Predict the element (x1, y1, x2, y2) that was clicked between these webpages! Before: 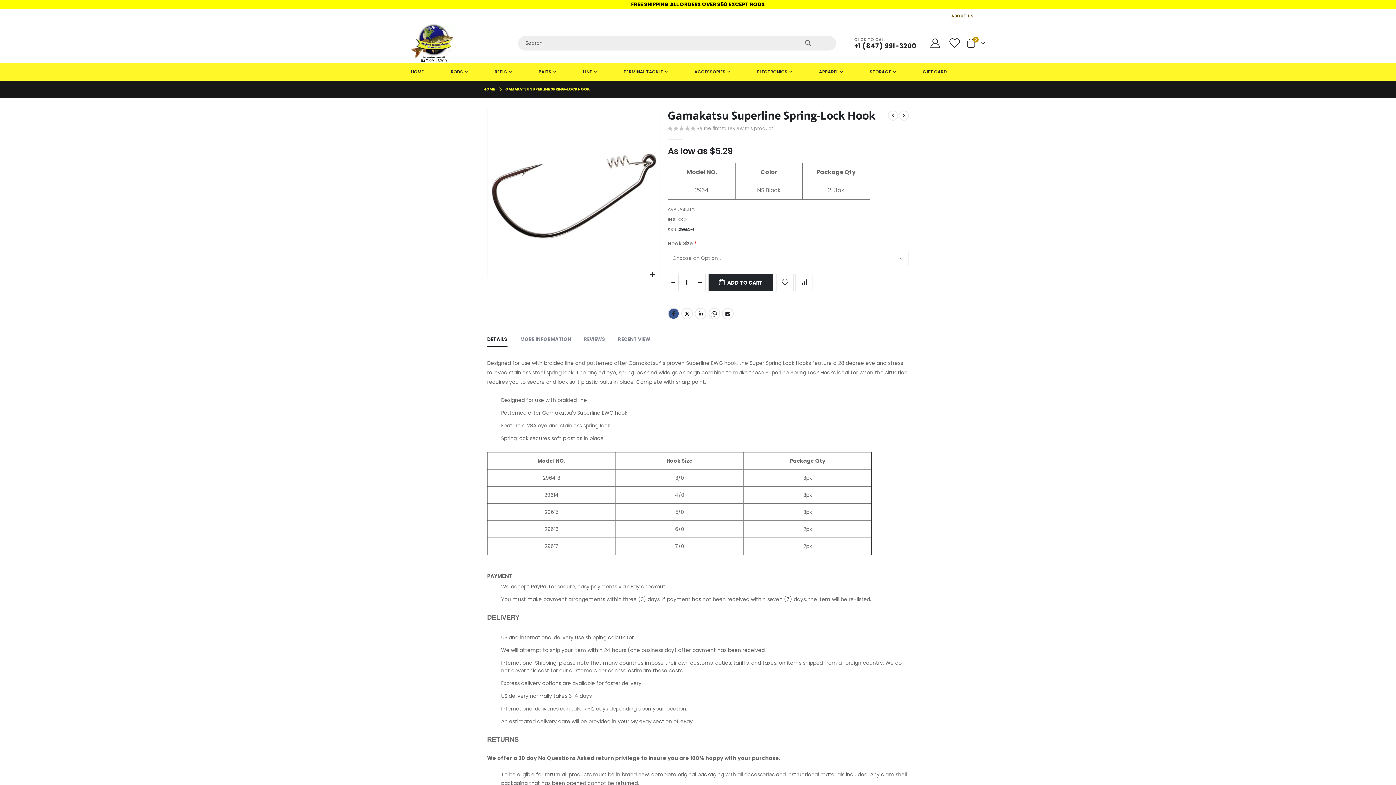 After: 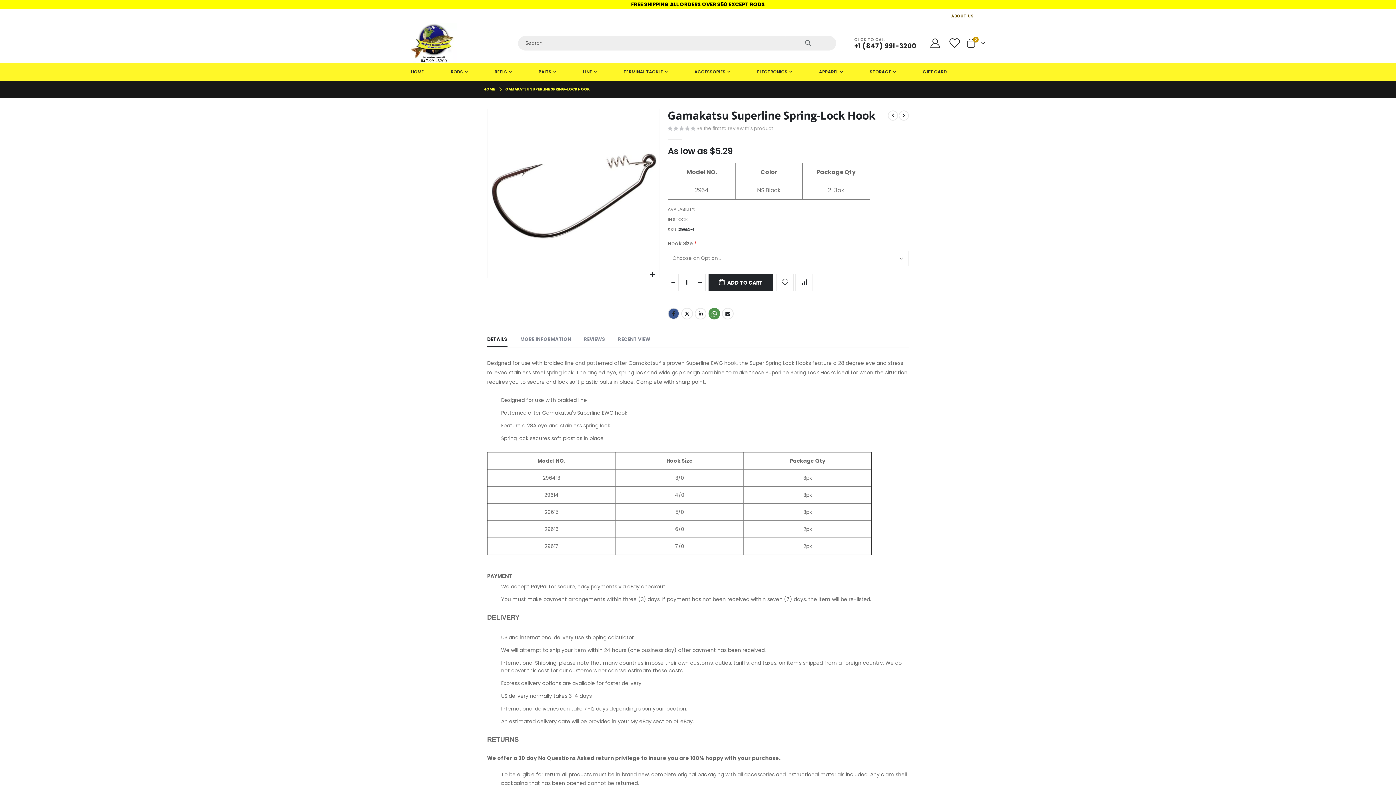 Action: bbox: (708, 308, 720, 319) label: Whatsapp